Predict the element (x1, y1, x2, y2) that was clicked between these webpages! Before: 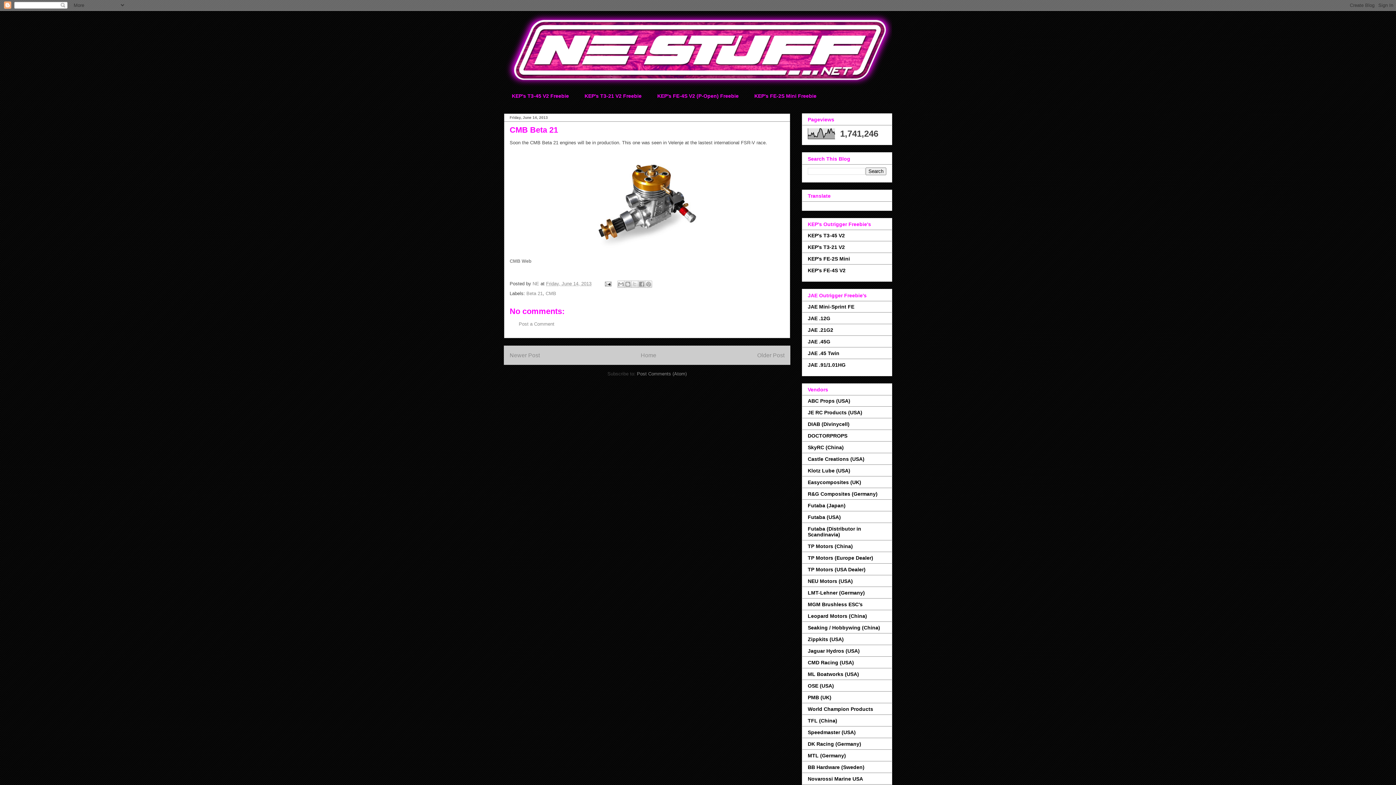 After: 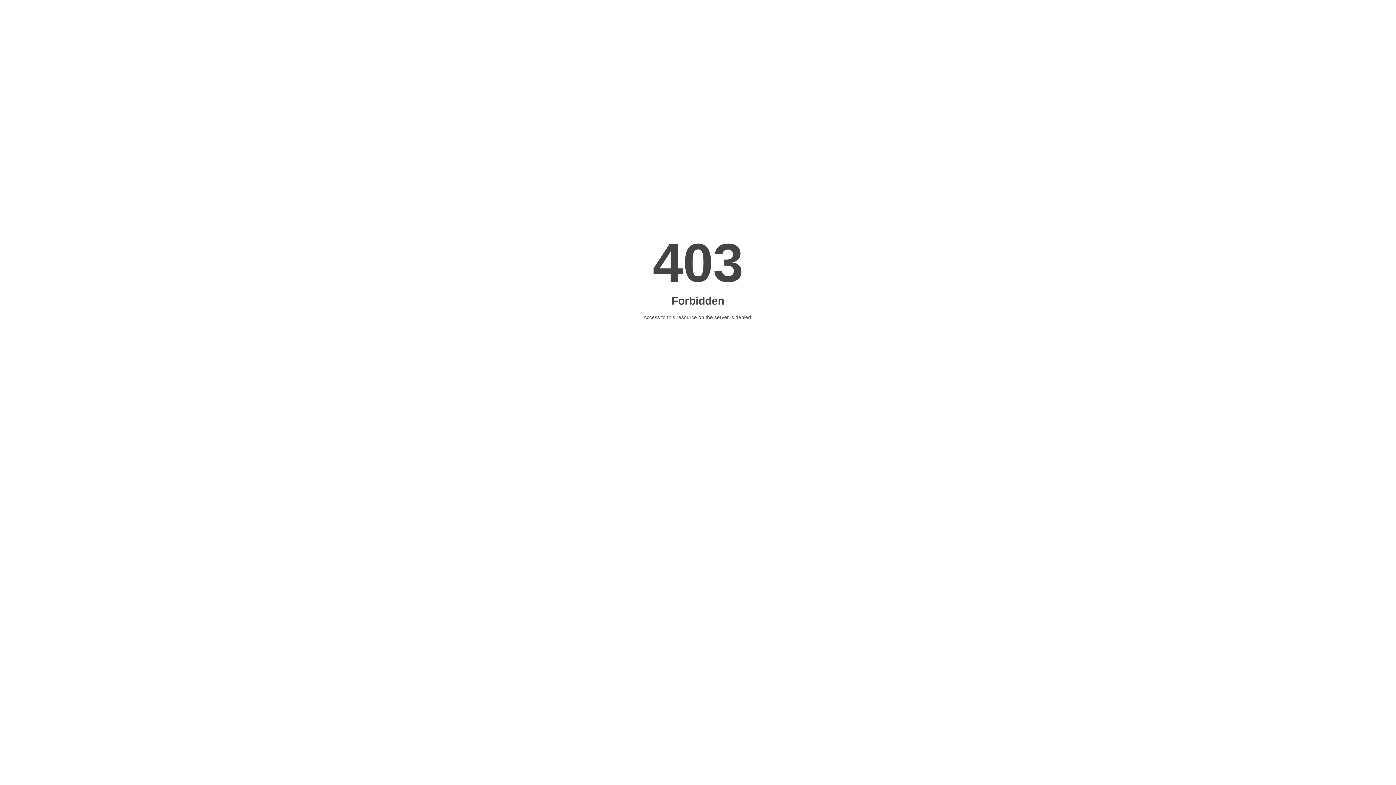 Action: label: MGM Brushless ESC's bbox: (808, 601, 862, 607)